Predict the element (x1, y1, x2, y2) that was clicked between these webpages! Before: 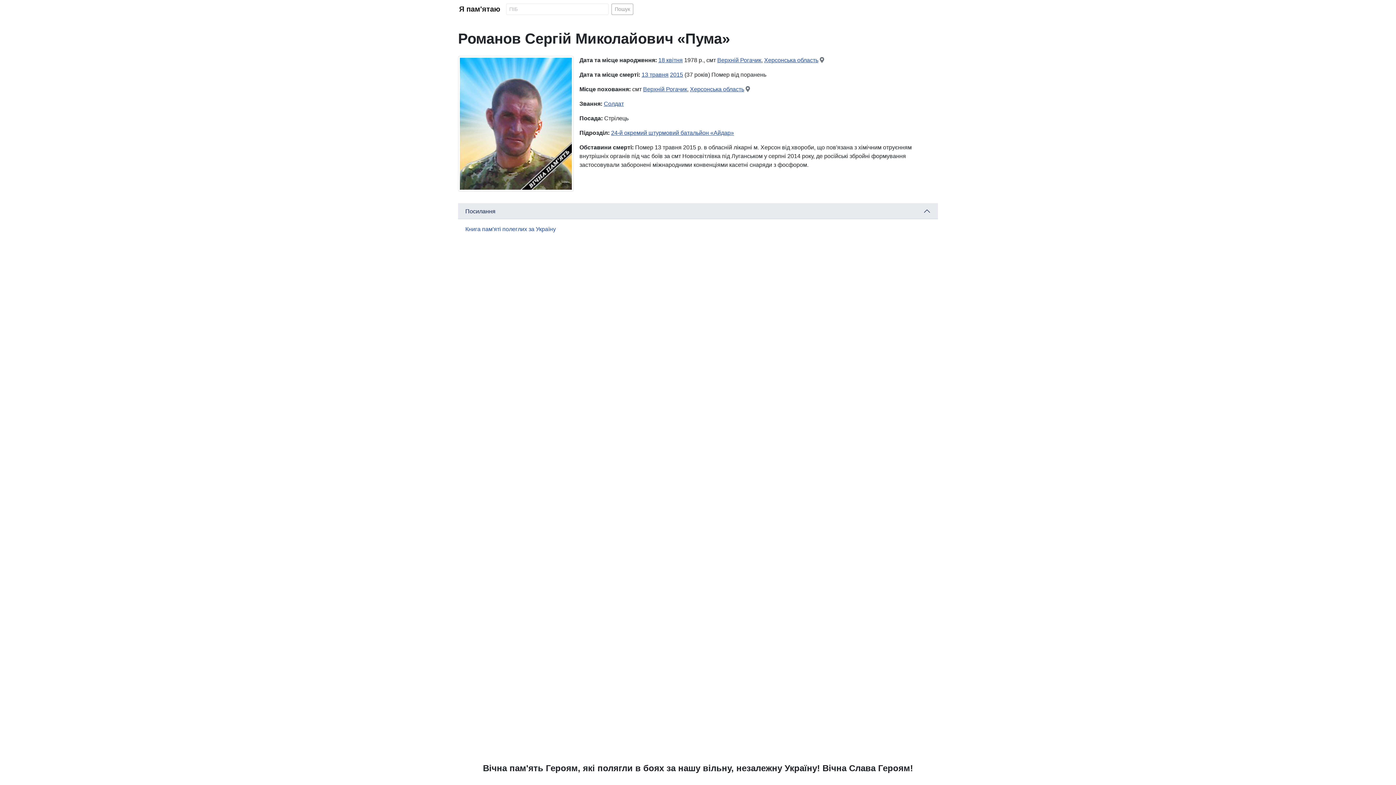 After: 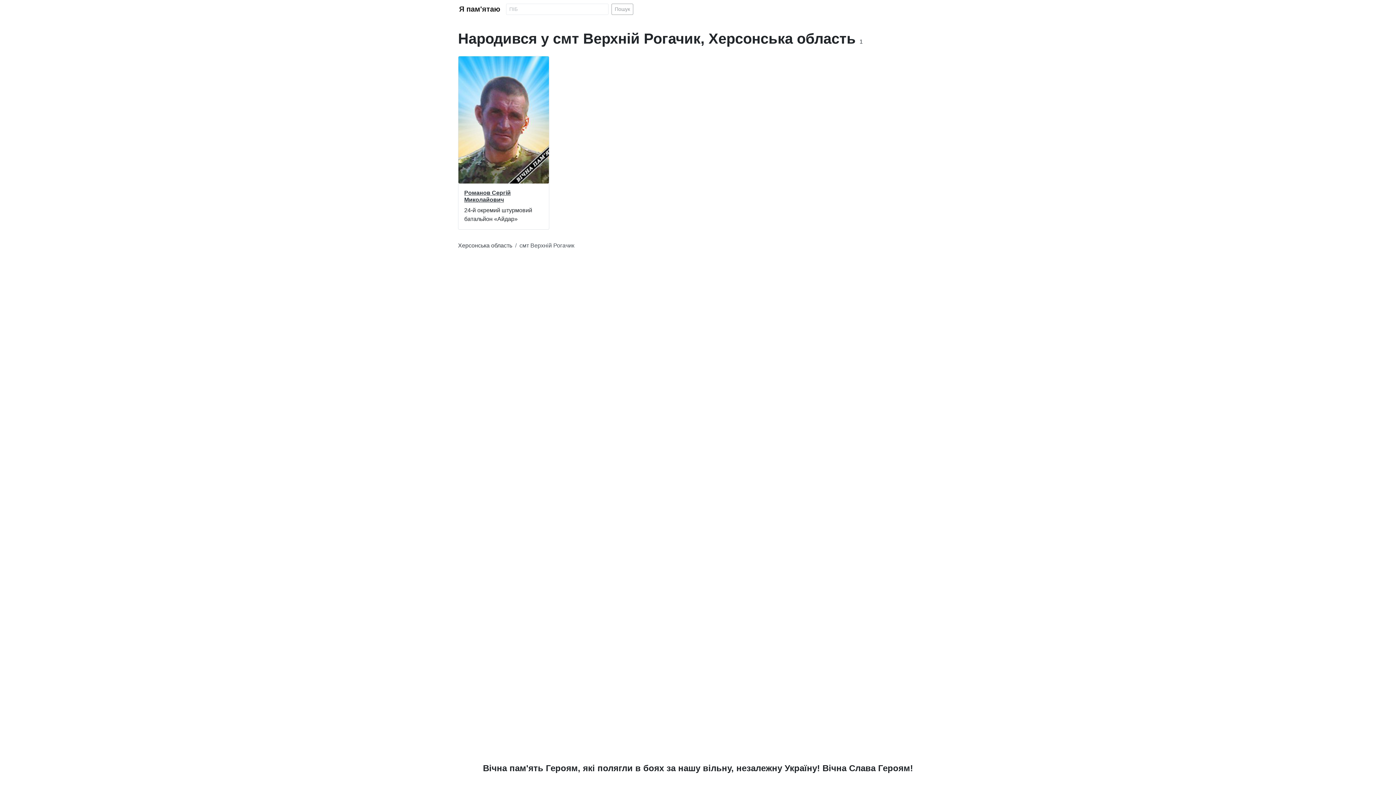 Action: bbox: (717, 57, 761, 63) label: Верхній Рогачик